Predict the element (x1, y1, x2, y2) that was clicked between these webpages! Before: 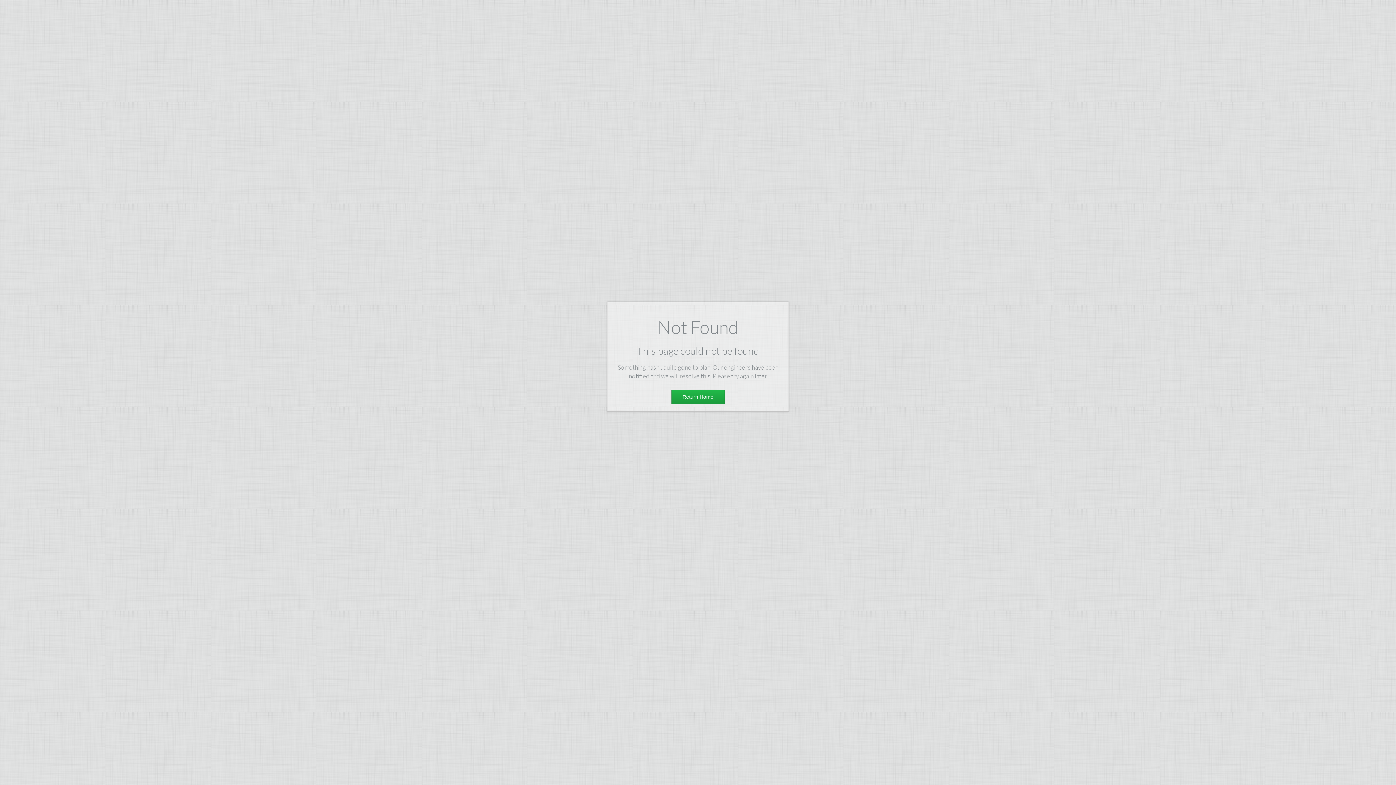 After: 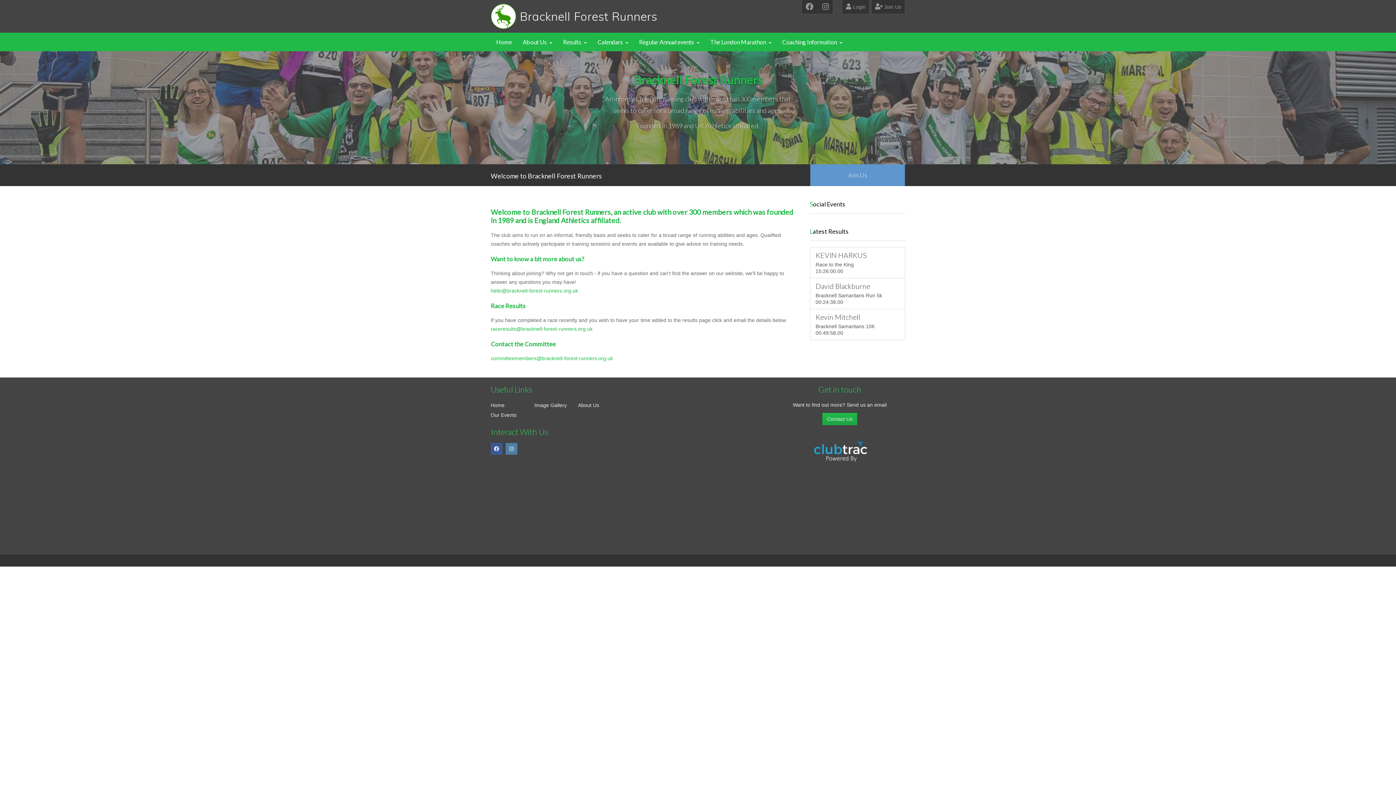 Action: bbox: (671, 389, 724, 404) label: Return Home